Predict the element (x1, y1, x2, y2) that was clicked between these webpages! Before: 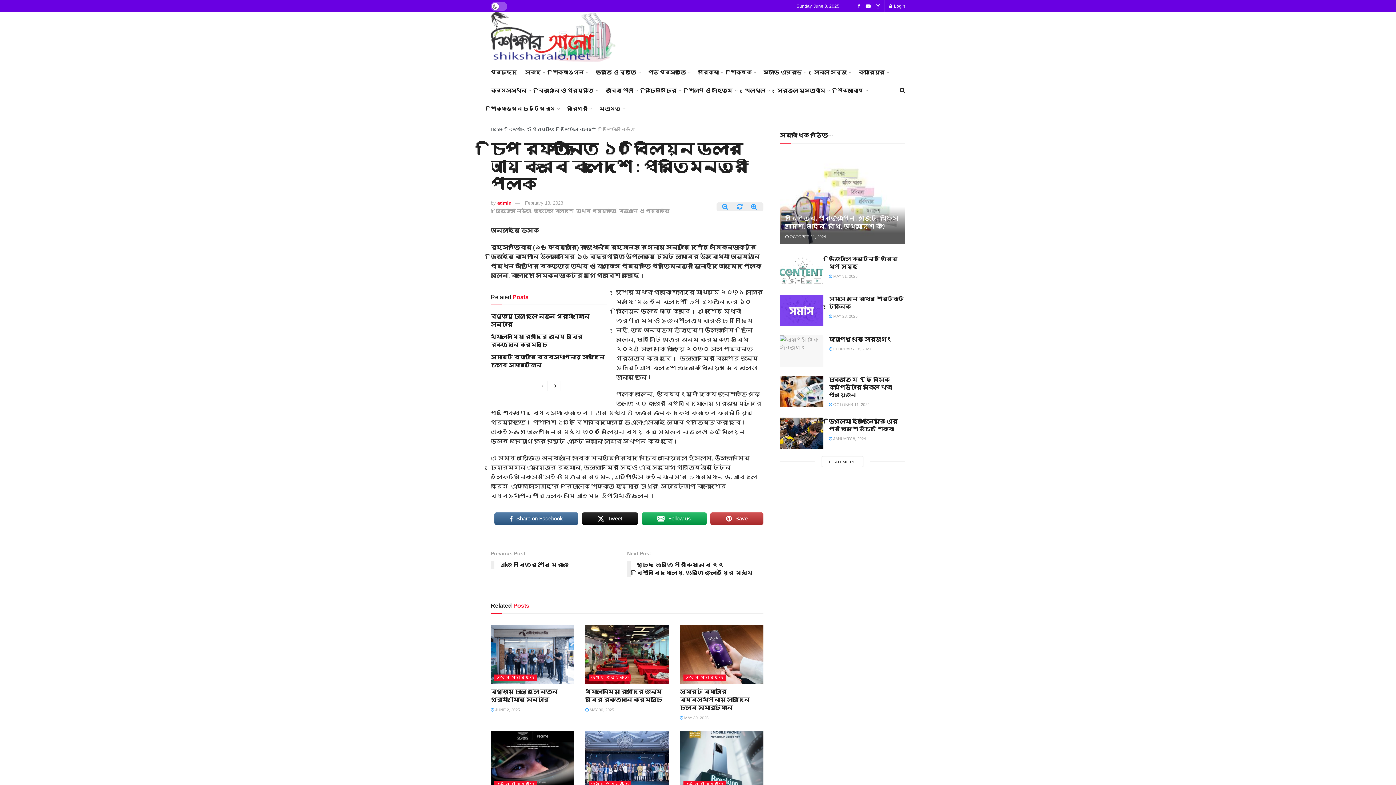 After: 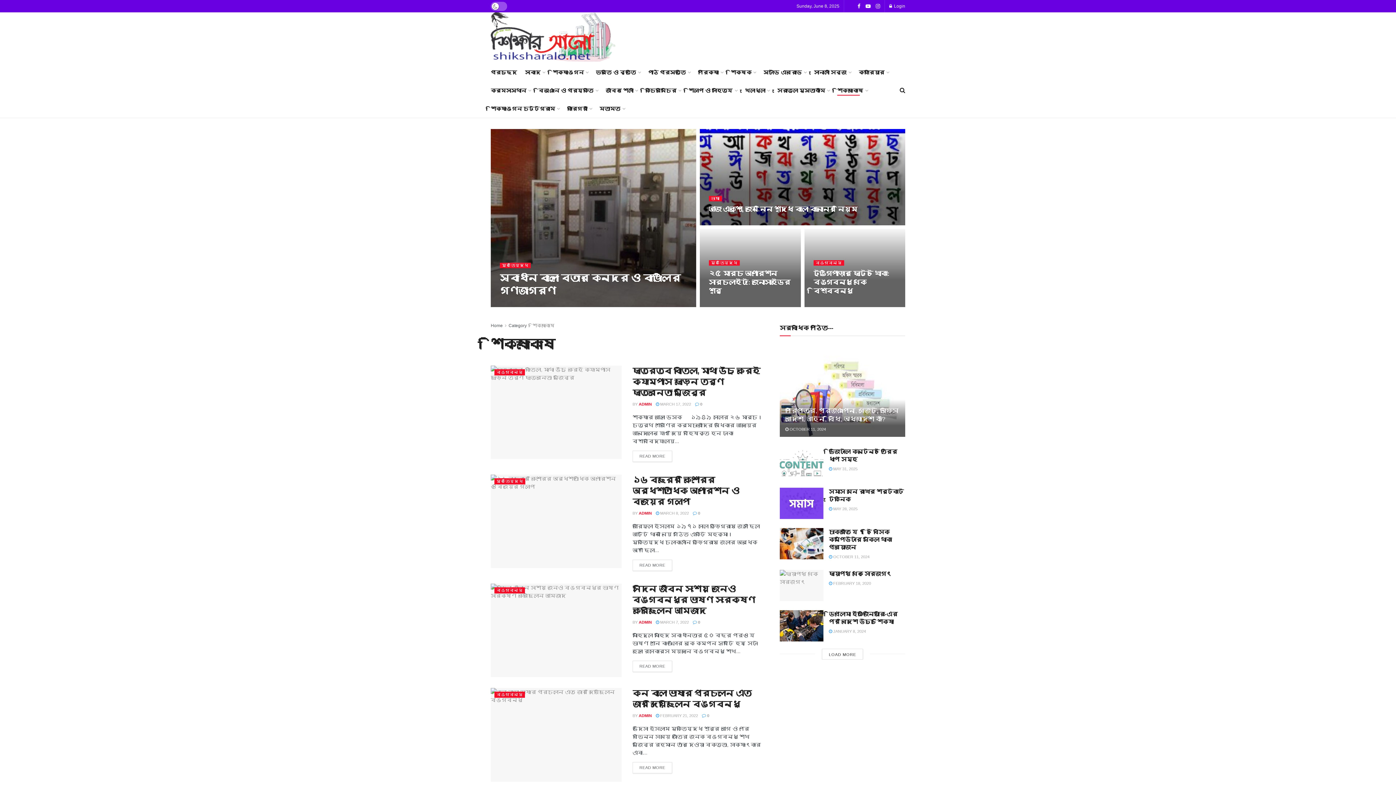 Action: label: শিক্ষাকোষ bbox: (837, 85, 867, 95)